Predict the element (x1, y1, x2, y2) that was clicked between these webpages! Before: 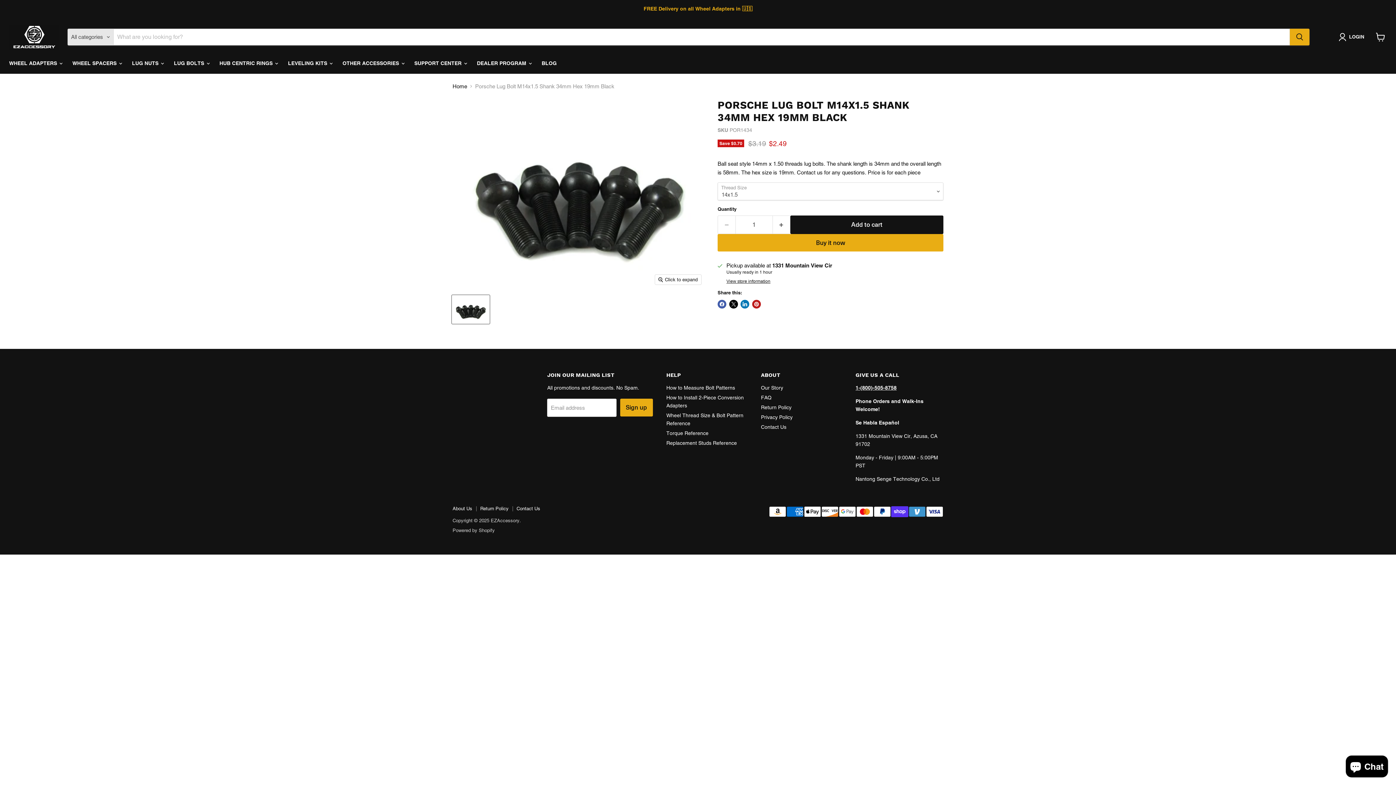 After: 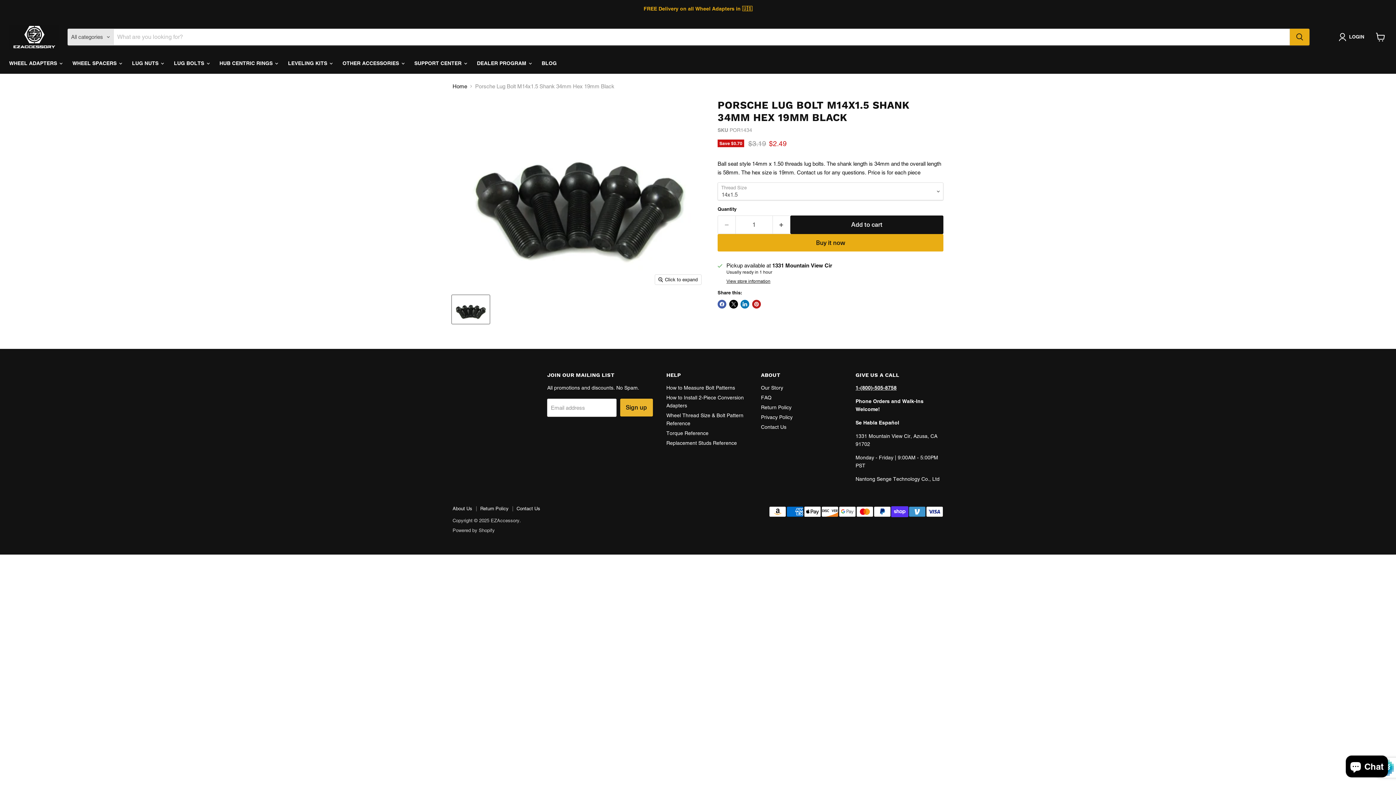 Action: label: Sign up bbox: (620, 398, 652, 416)